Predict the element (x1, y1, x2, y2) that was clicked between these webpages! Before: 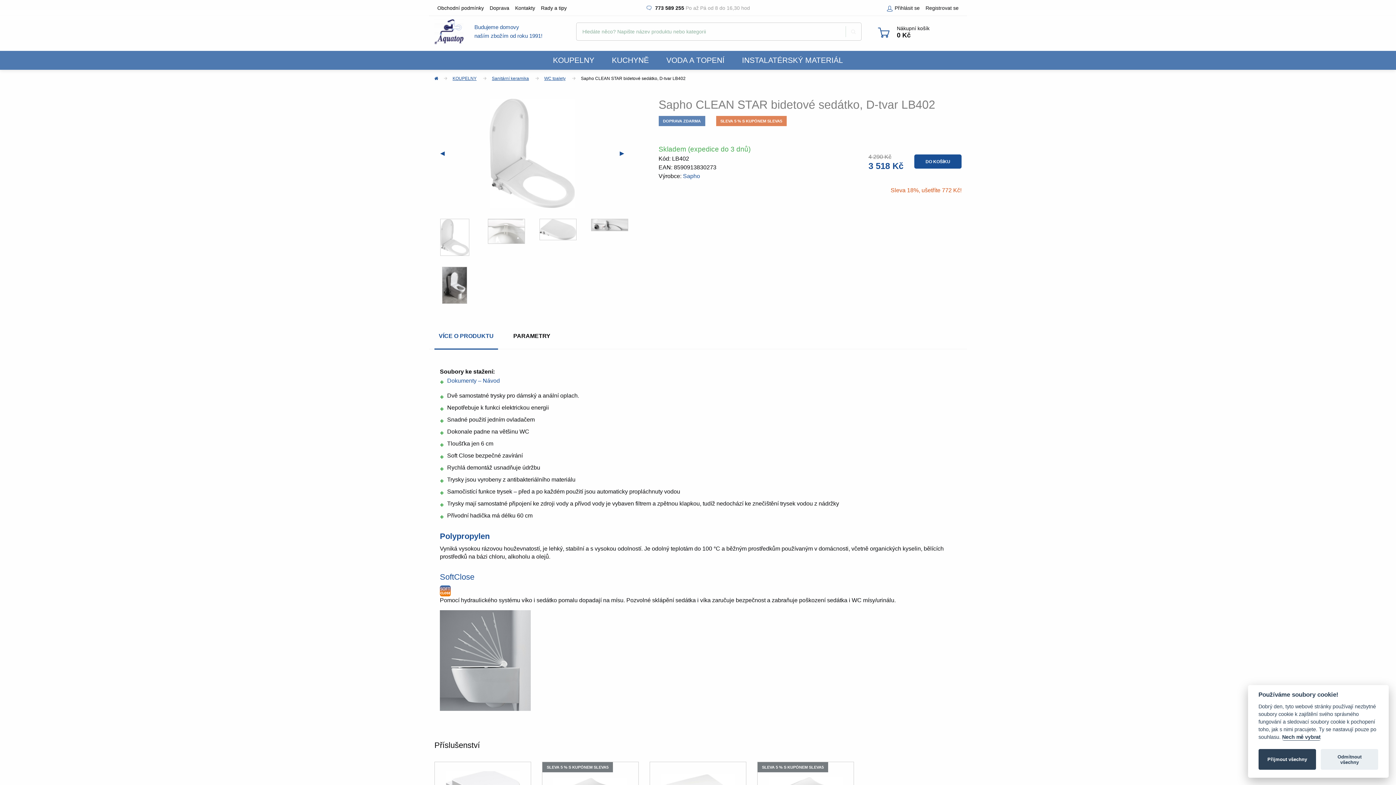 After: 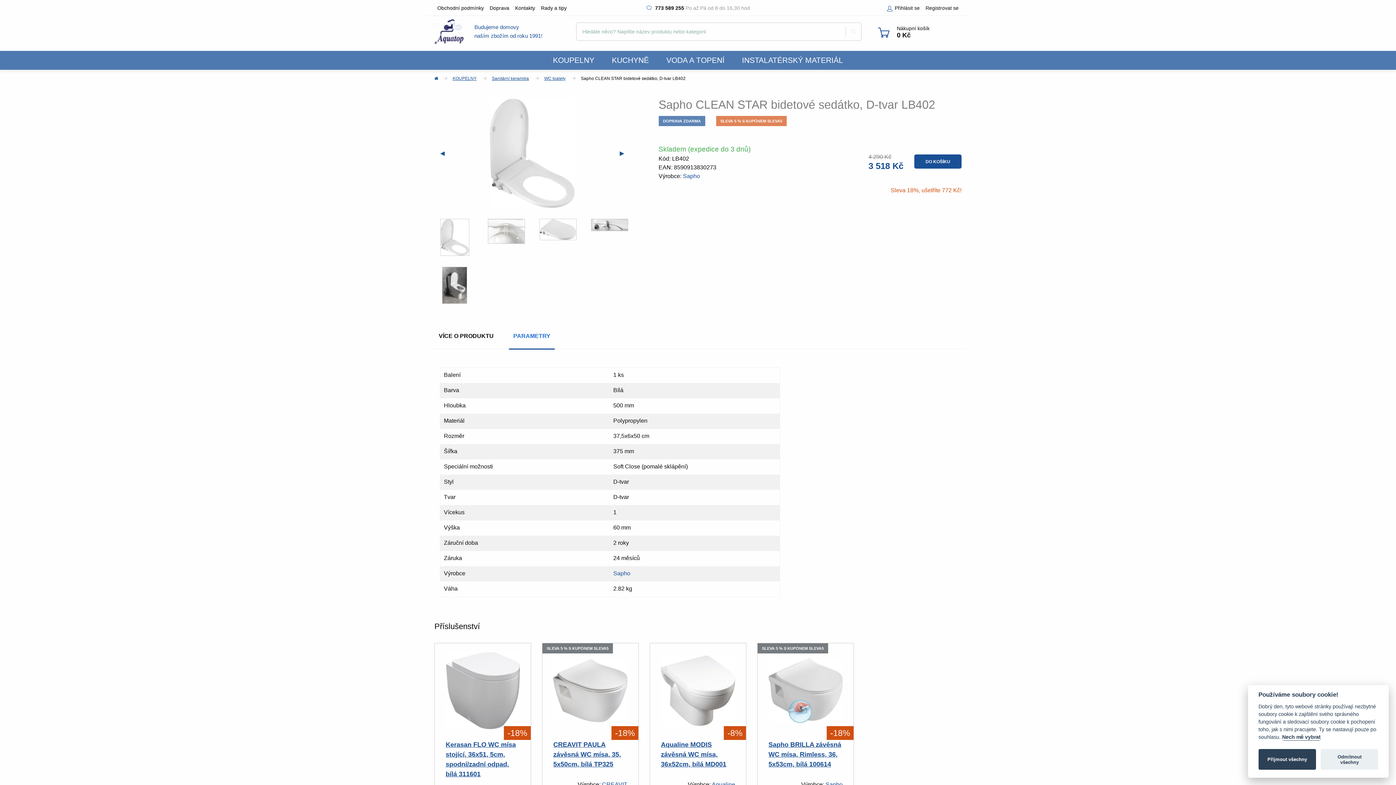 Action: label: PARAMETRY bbox: (513, 333, 550, 339)